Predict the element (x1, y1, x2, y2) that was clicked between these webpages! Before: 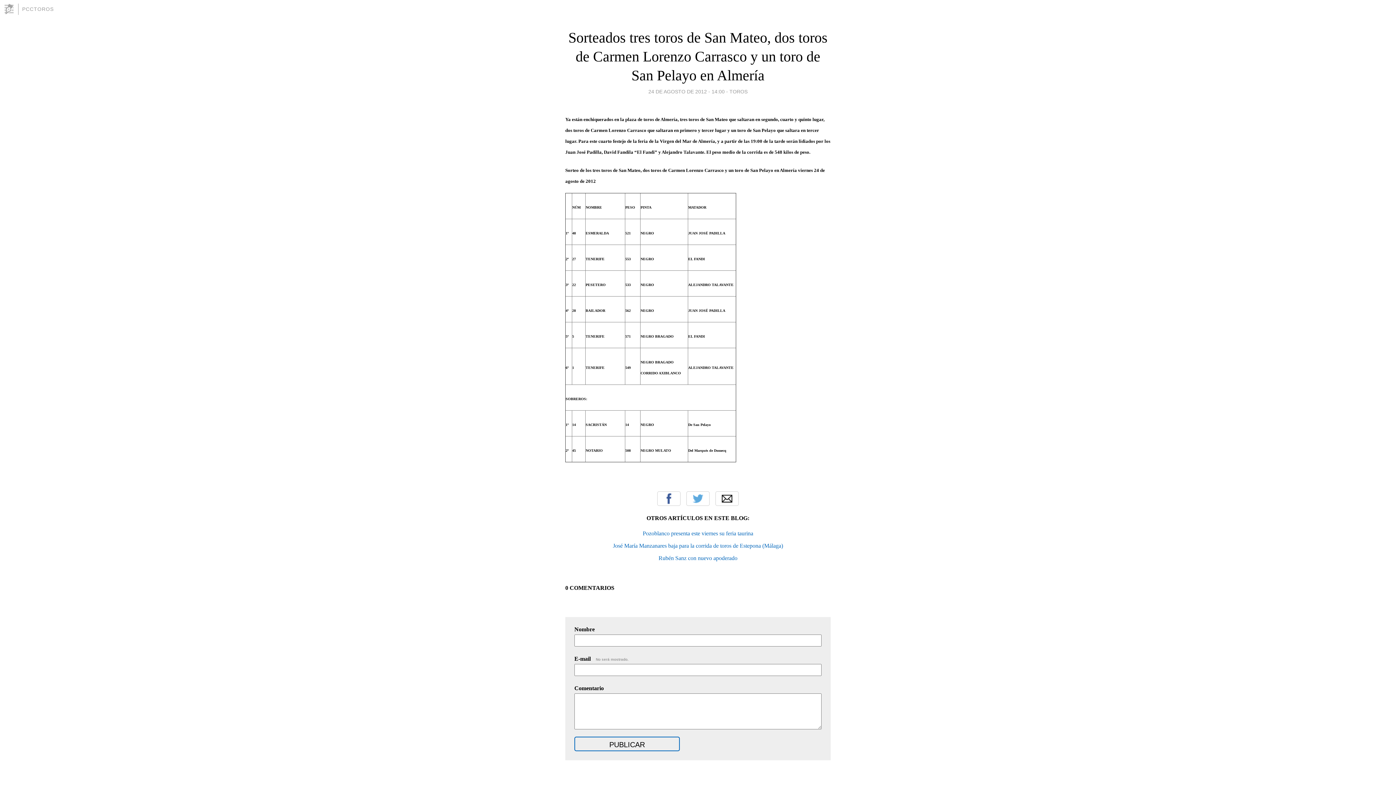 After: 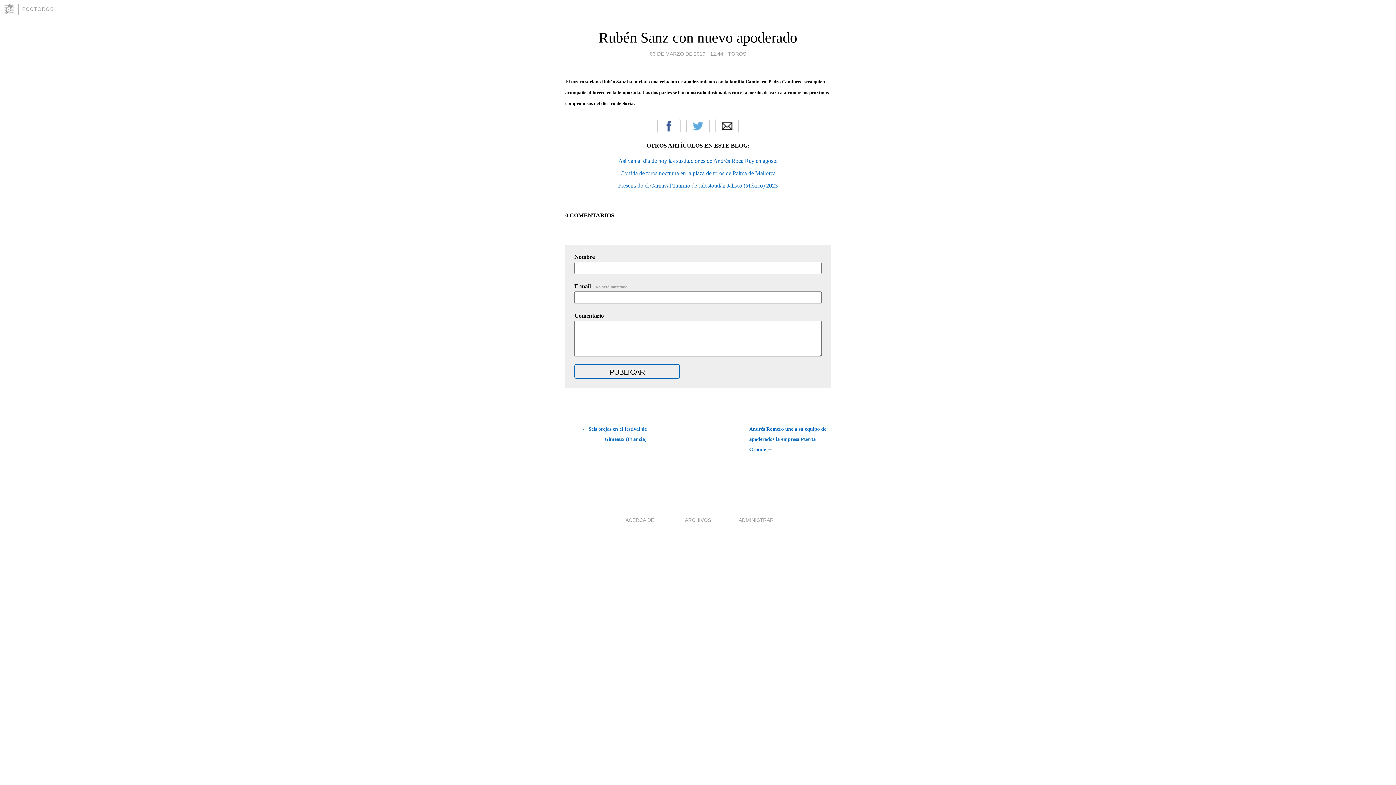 Action: bbox: (658, 555, 737, 561) label: Rubén Sanz con nuevo apoderado